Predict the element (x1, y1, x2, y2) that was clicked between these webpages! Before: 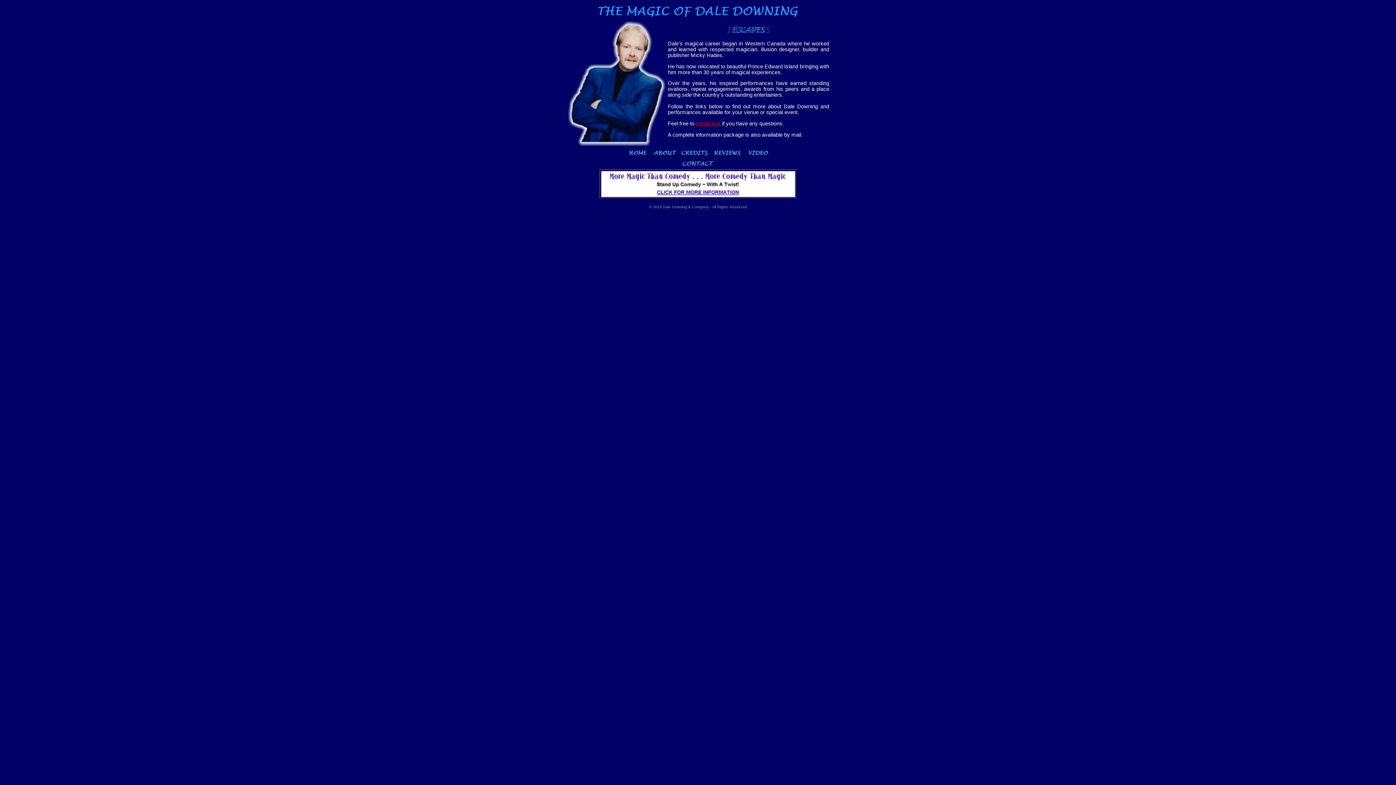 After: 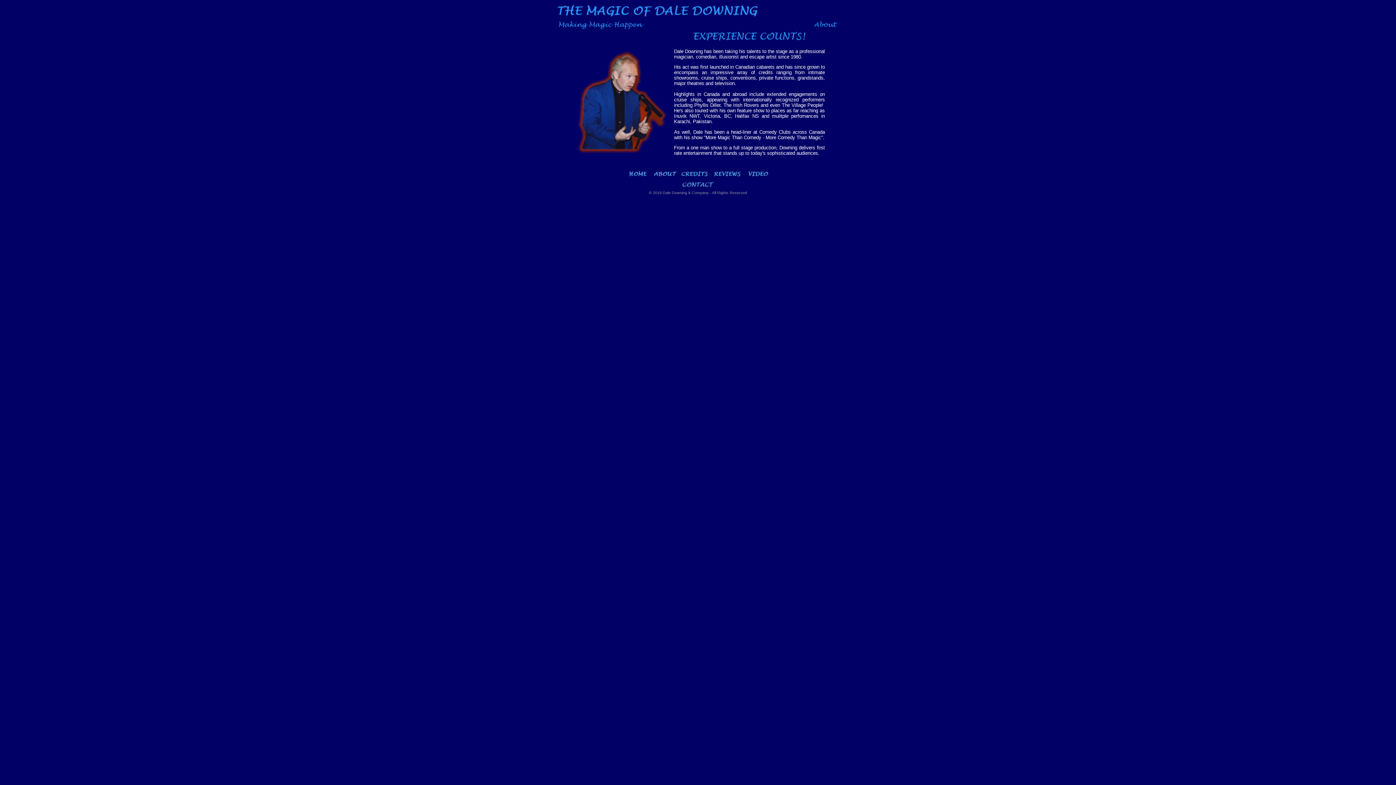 Action: bbox: (651, 153, 679, 159)